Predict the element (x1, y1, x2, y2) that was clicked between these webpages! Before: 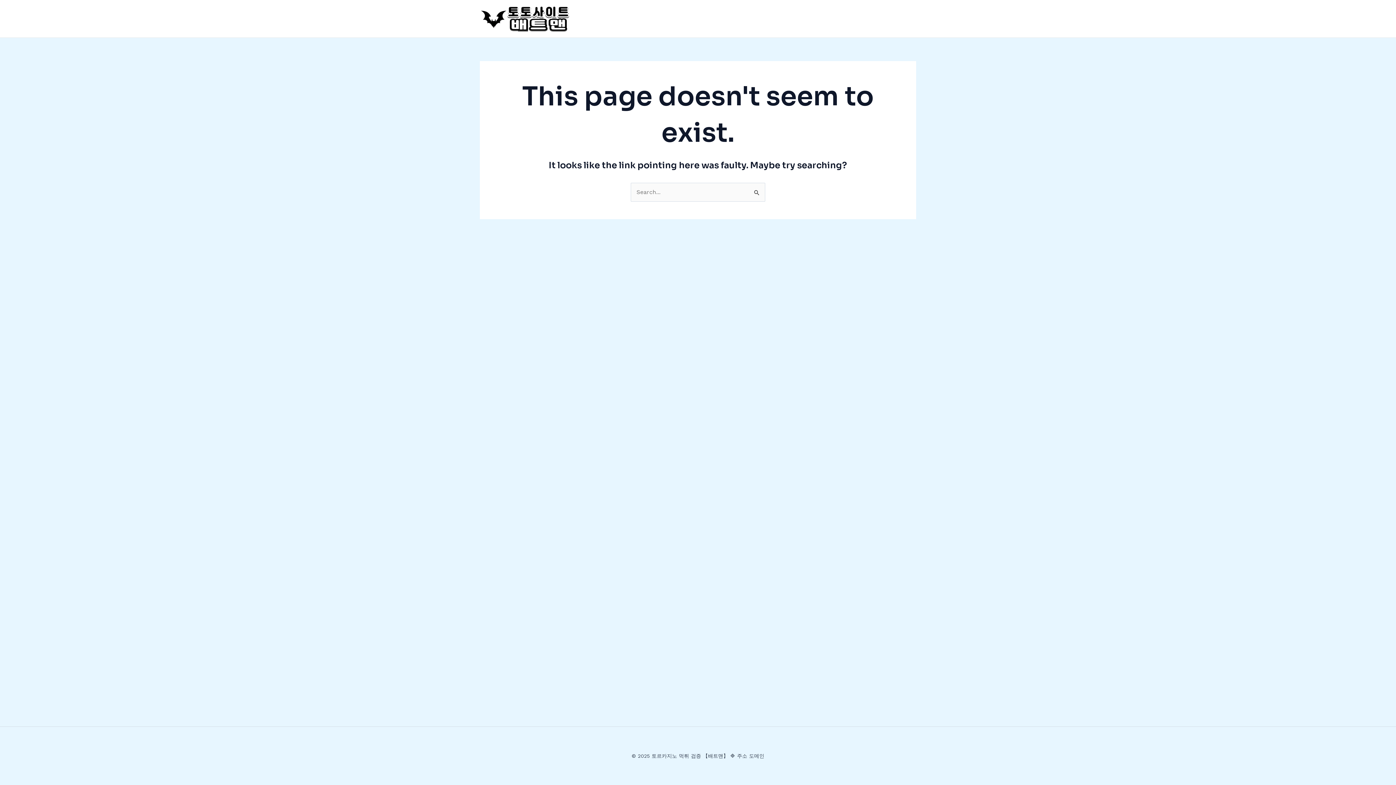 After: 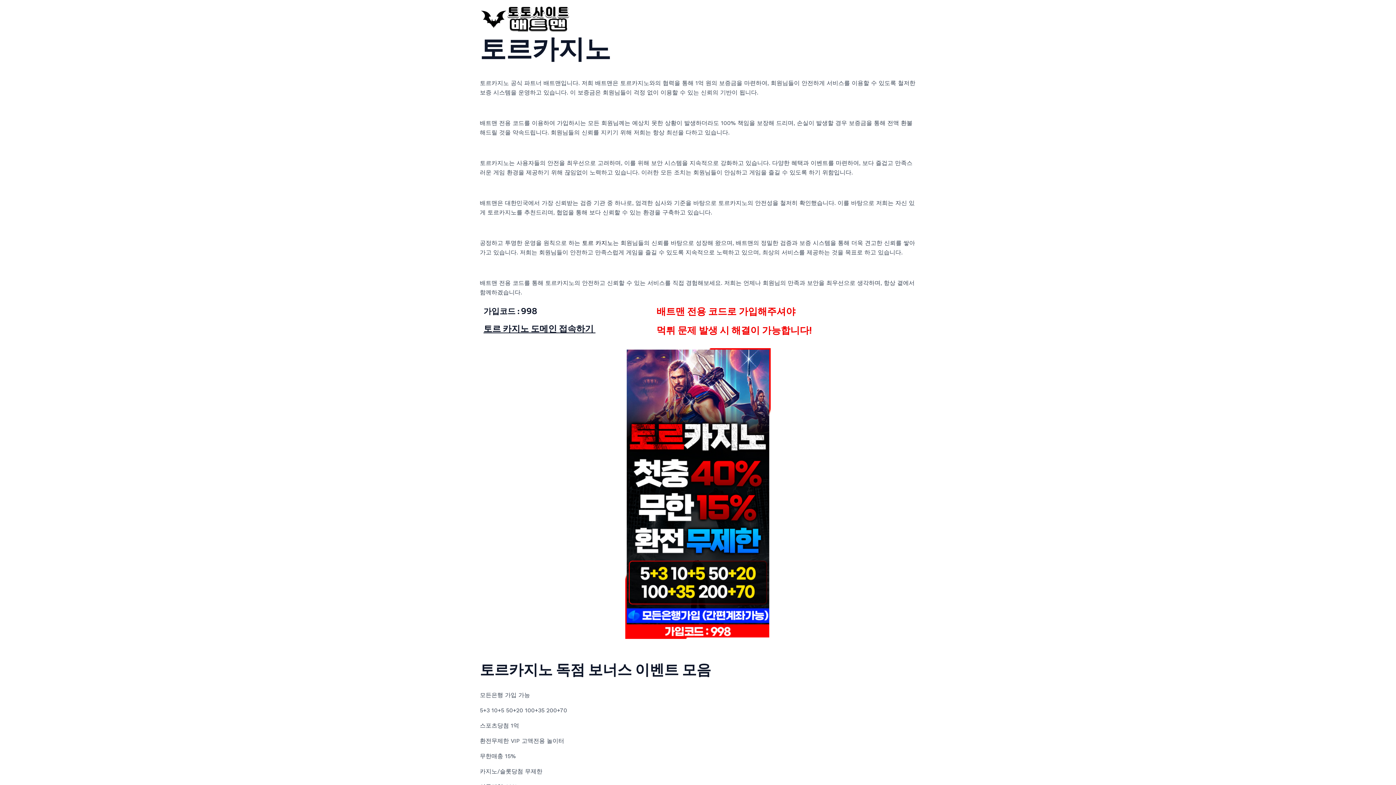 Action: bbox: (480, 14, 570, 21)